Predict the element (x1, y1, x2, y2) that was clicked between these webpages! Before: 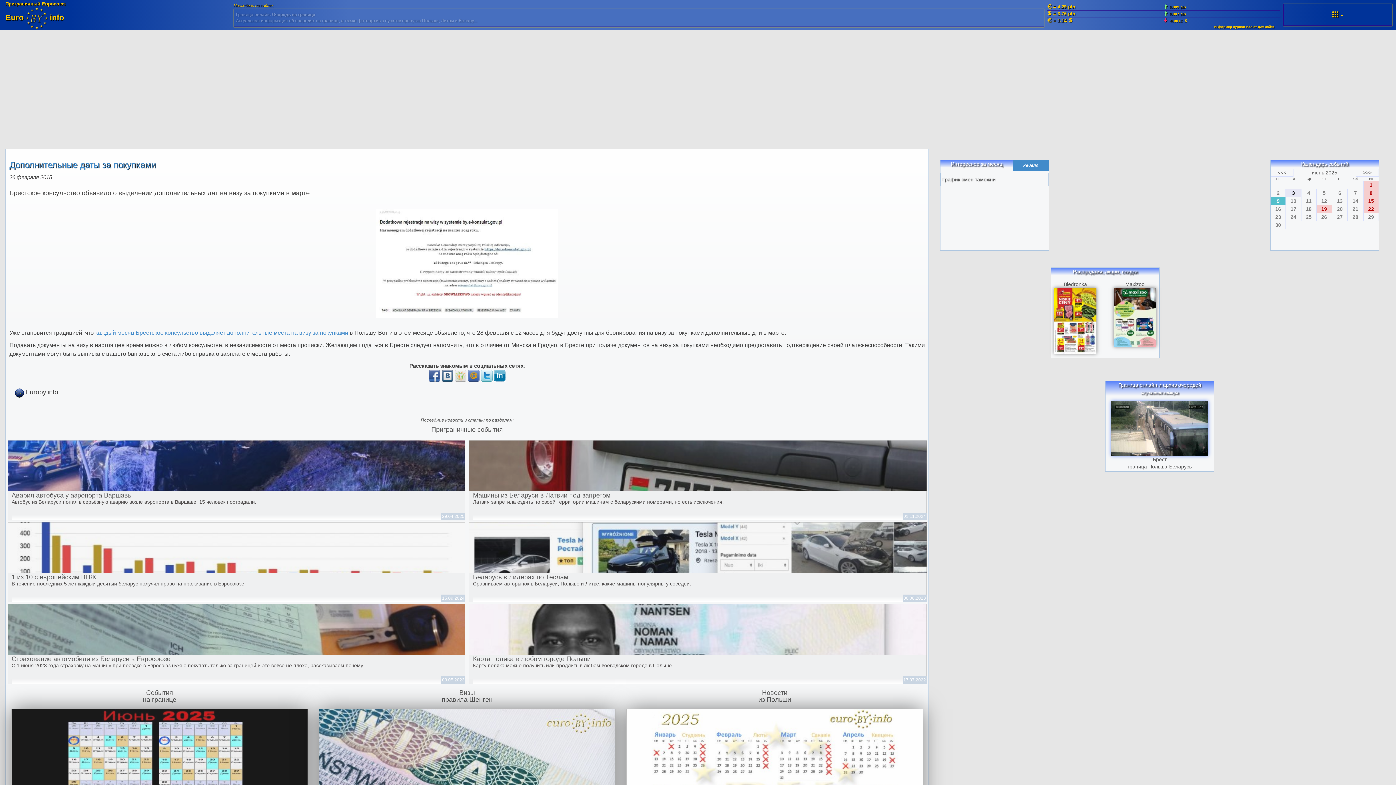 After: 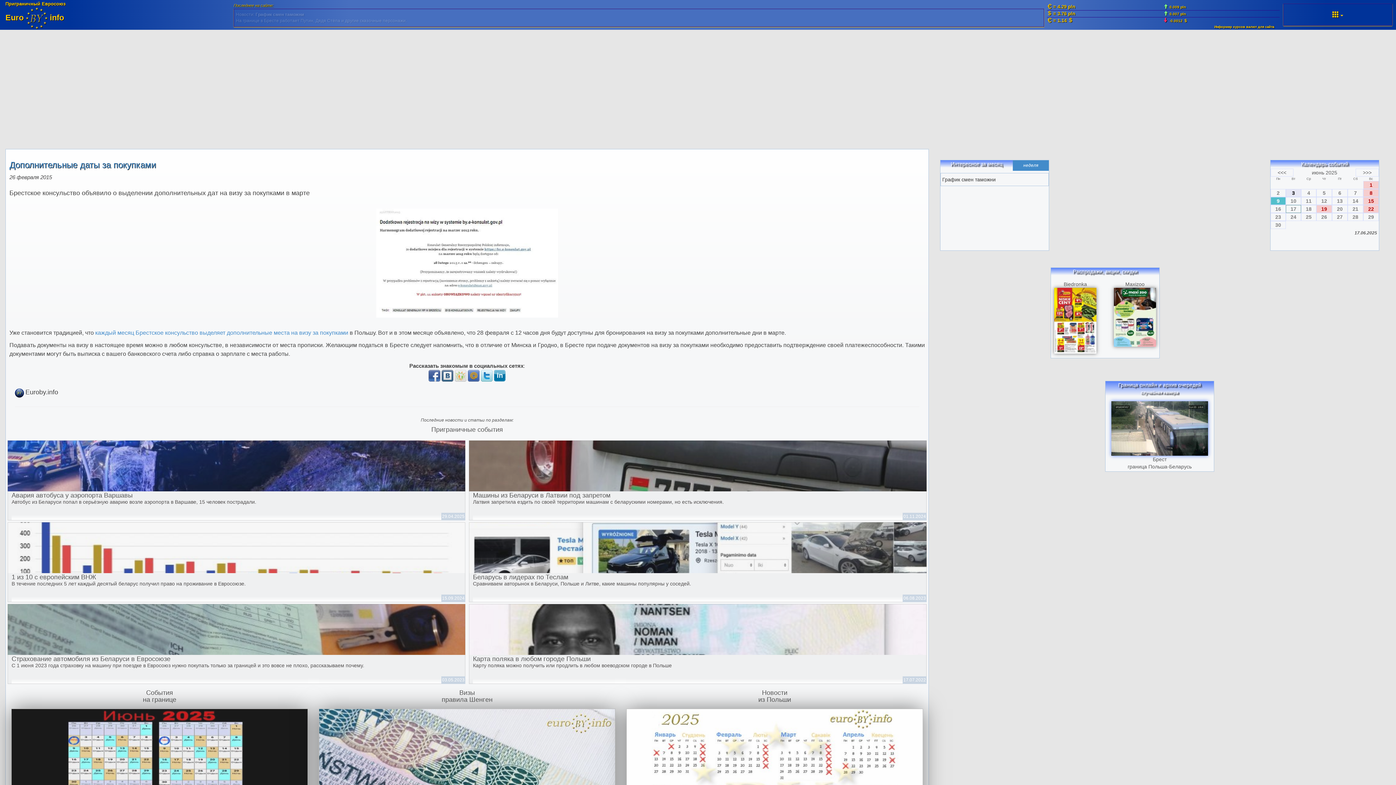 Action: label: 17 bbox: (1286, 205, 1301, 213)